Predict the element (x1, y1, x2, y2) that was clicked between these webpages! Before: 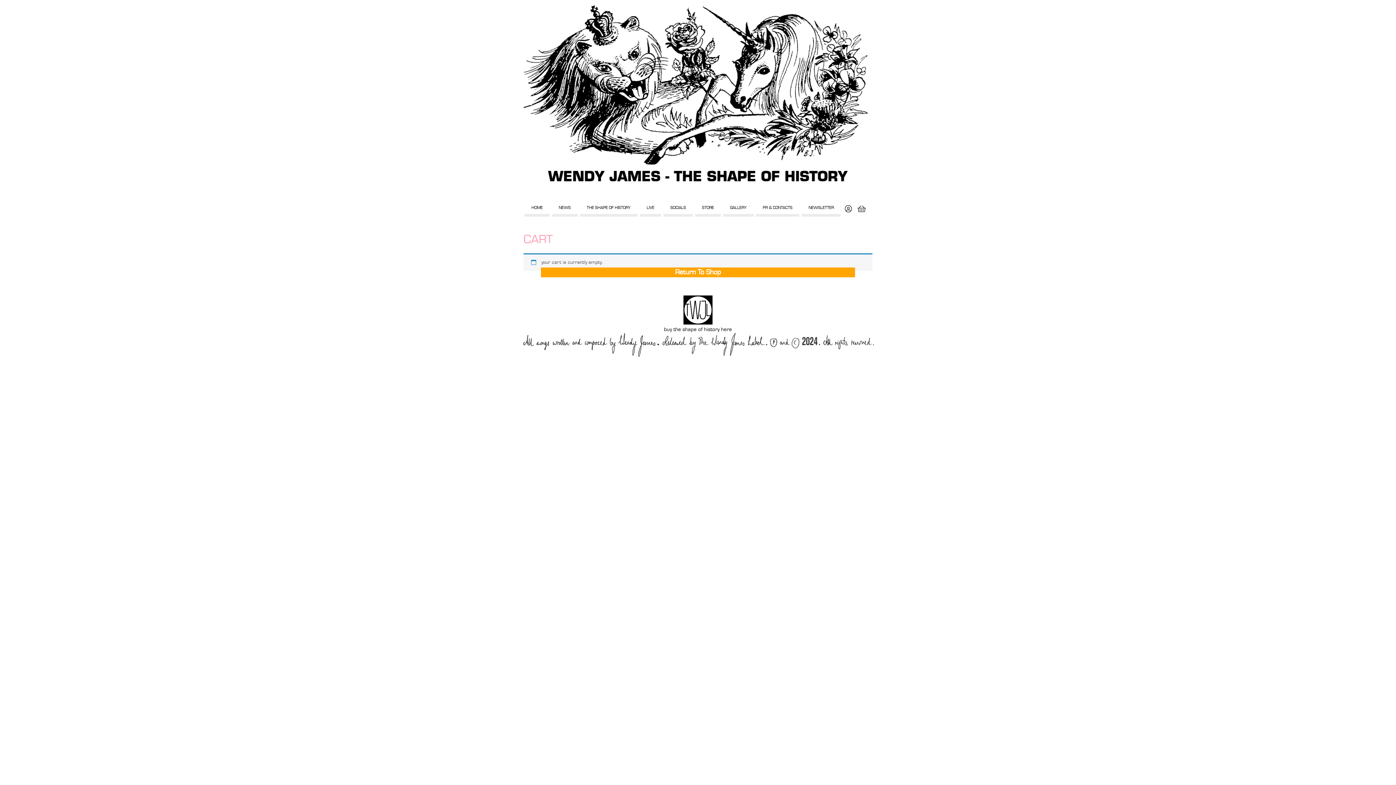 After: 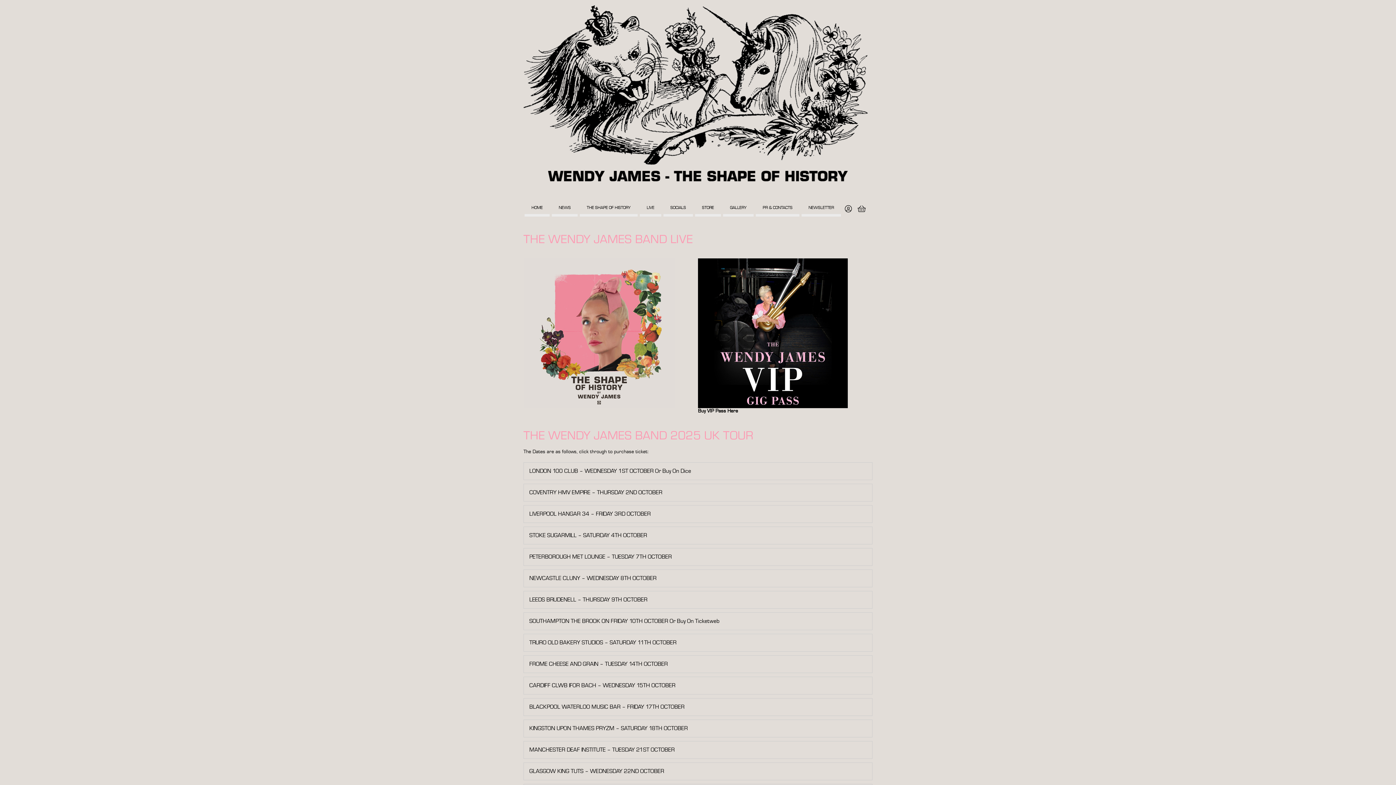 Action: label: LIVE bbox: (640, 203, 661, 214)